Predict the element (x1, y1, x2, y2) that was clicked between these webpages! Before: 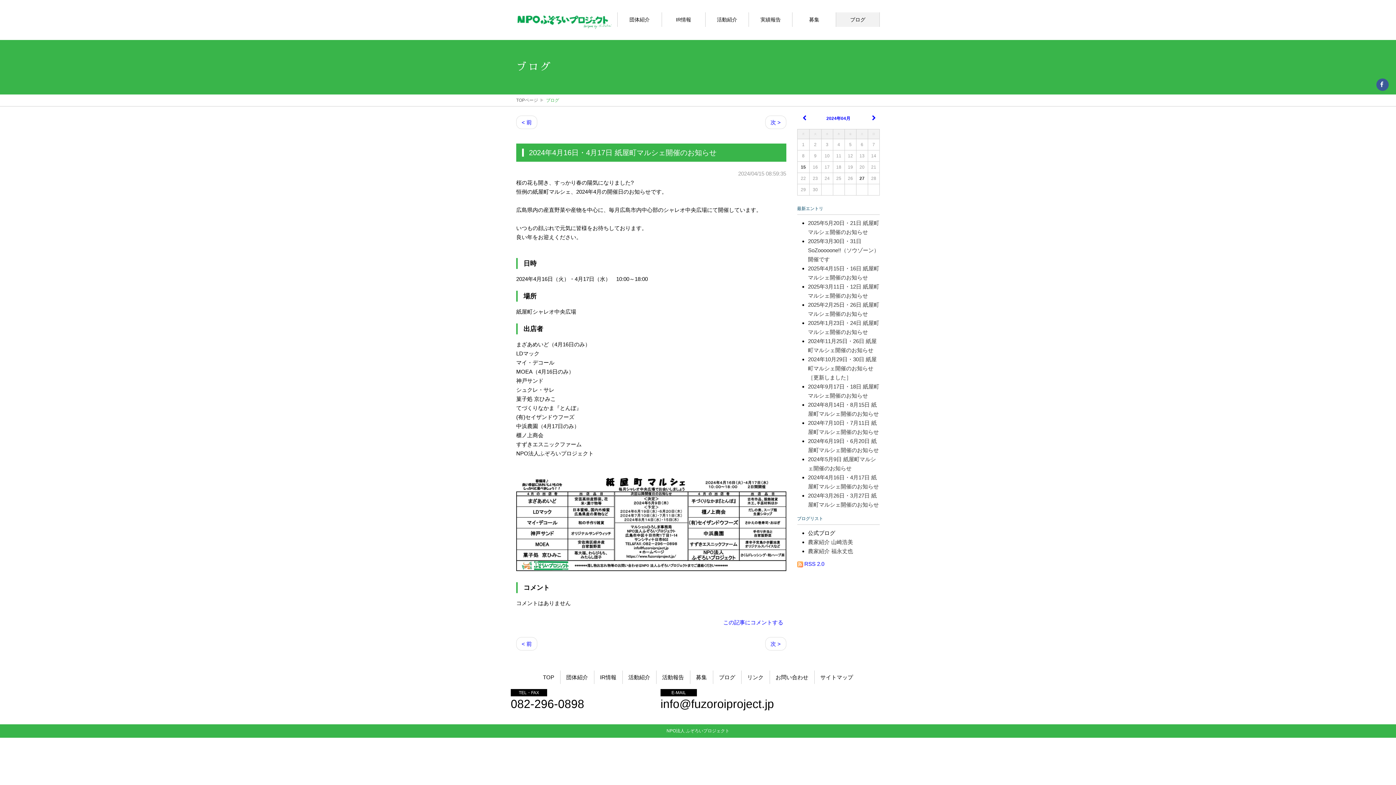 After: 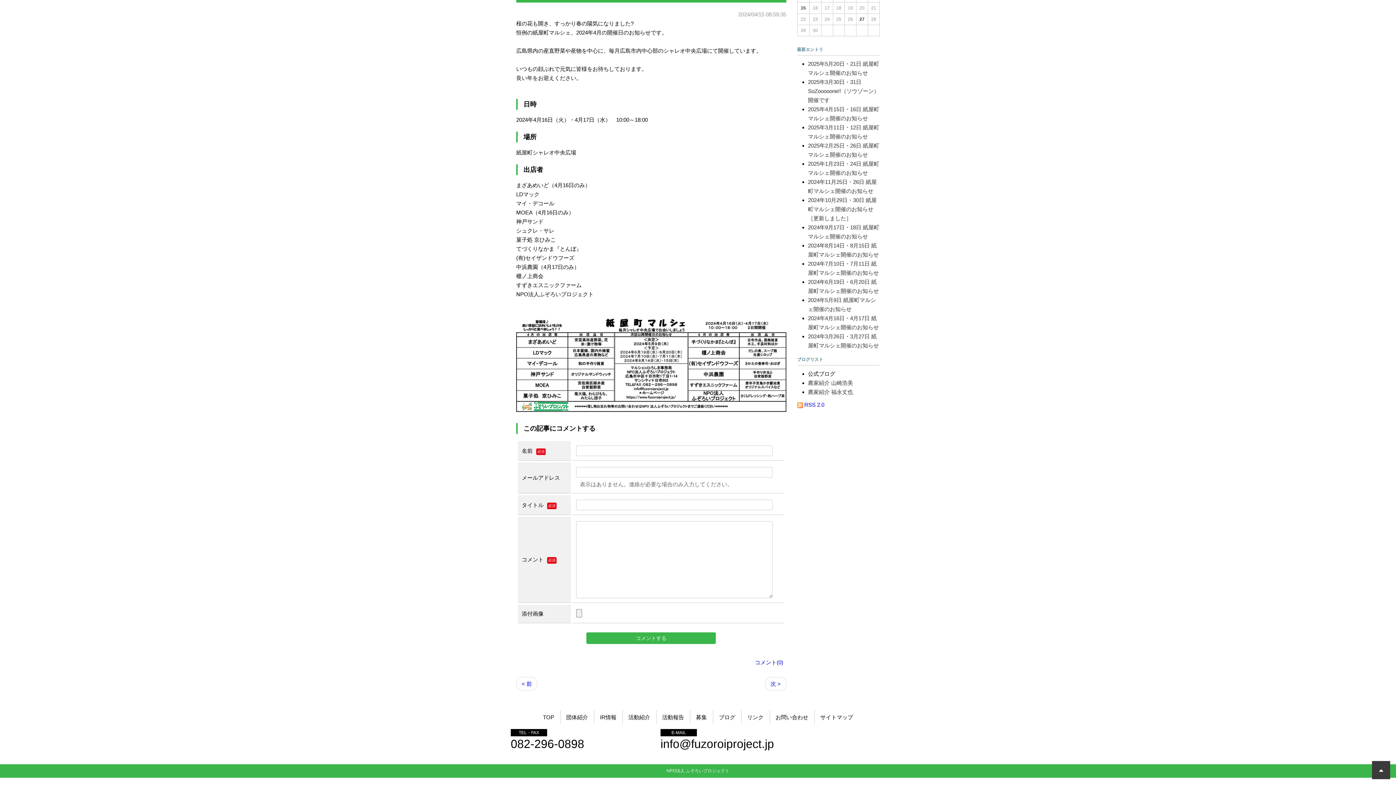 Action: bbox: (723, 618, 783, 627) label: この記事にコメントする